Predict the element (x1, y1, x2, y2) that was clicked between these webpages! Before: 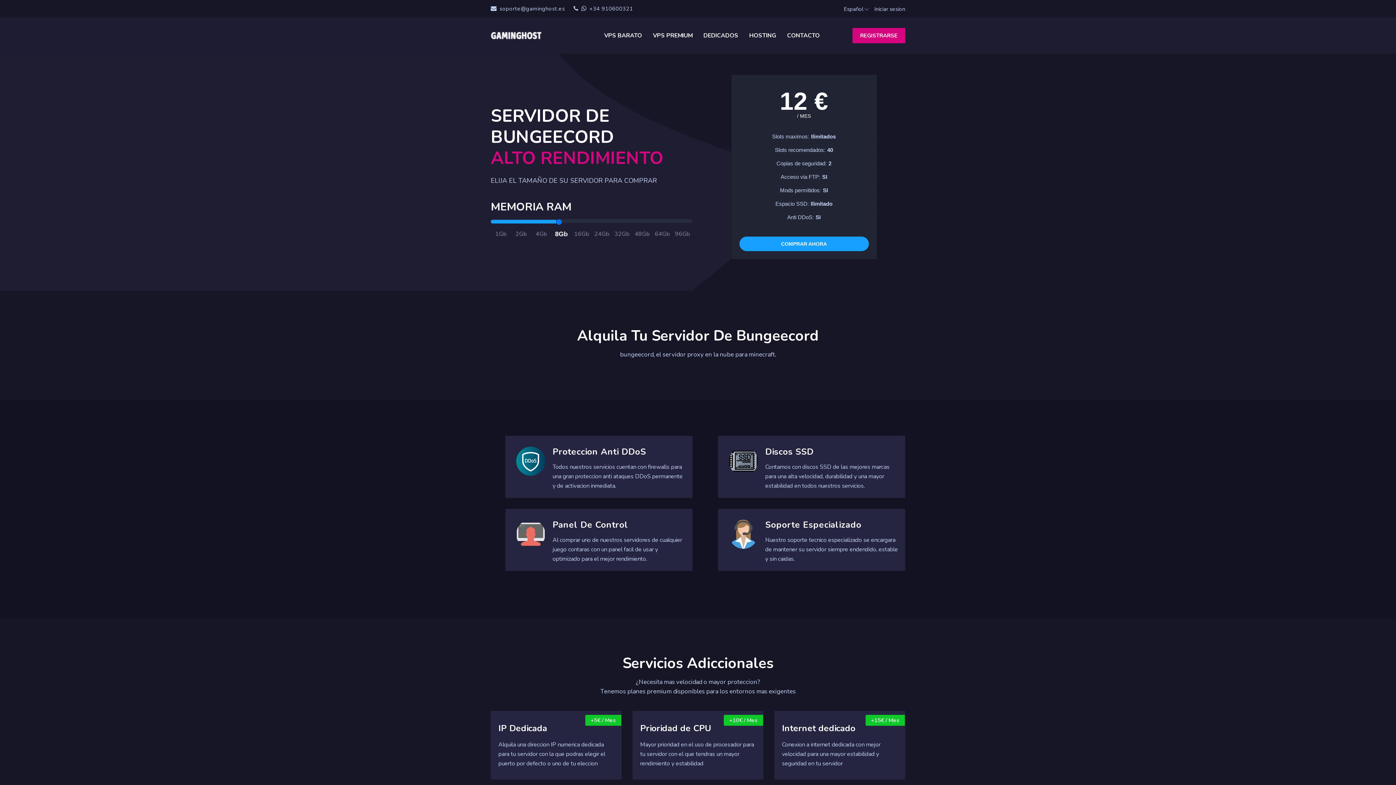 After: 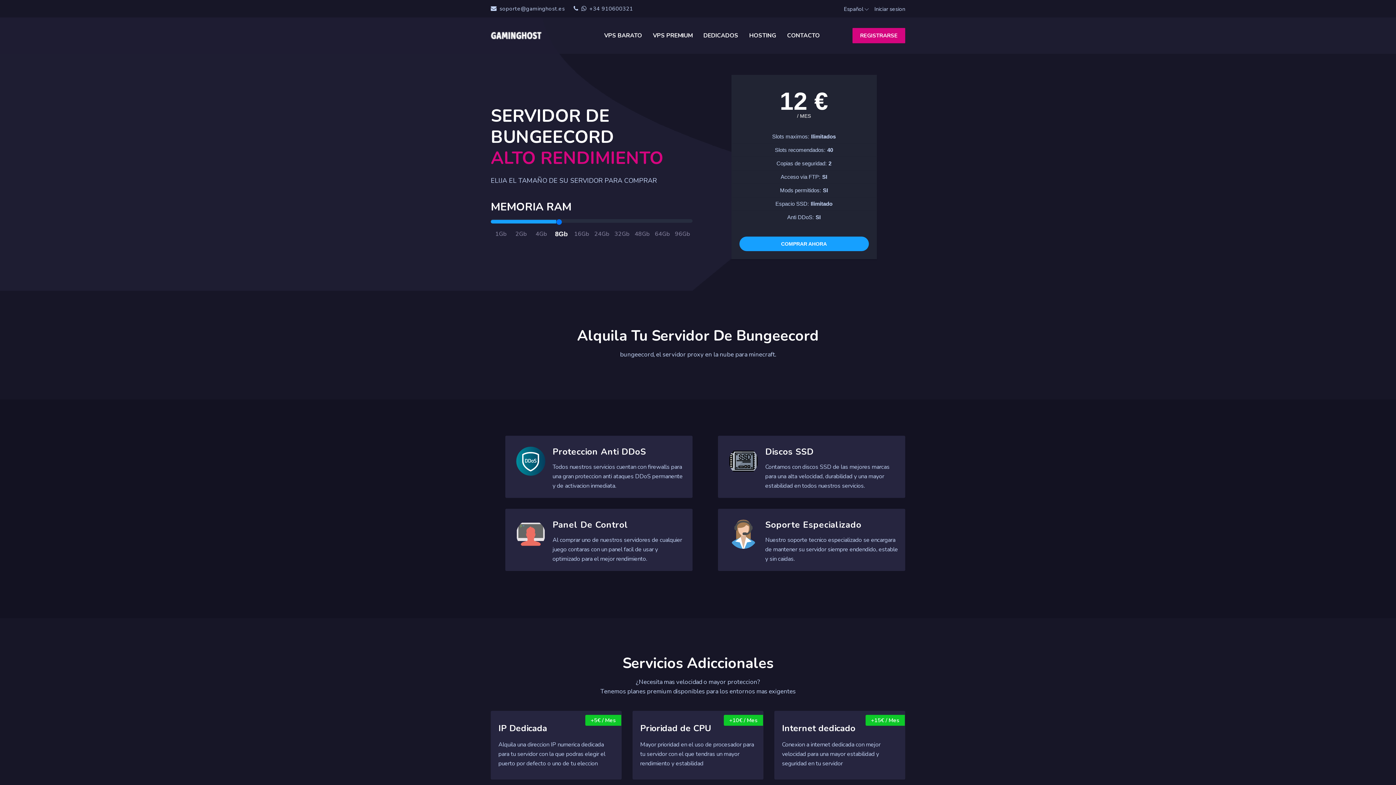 Action: label:  soporte@gaminghost.es bbox: (490, 0, 565, 17)